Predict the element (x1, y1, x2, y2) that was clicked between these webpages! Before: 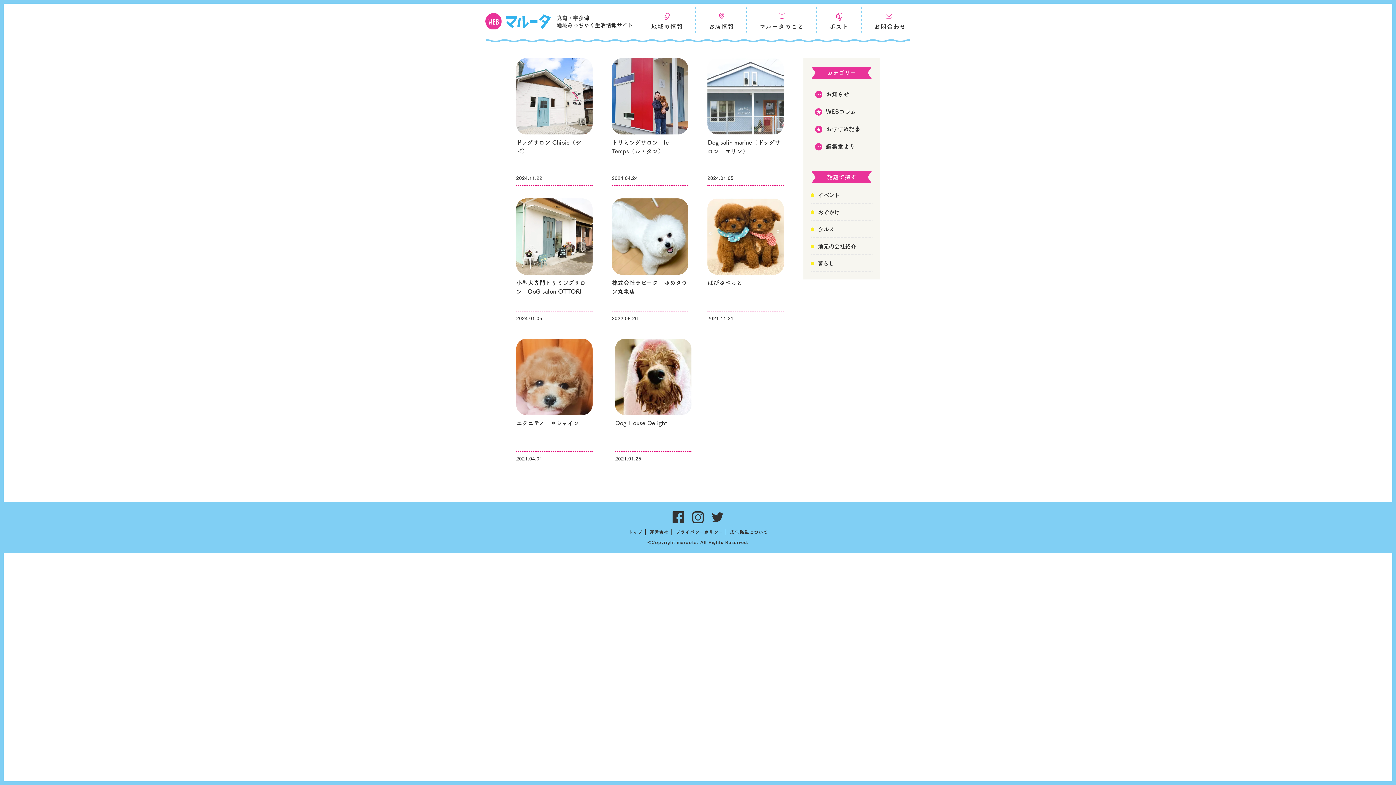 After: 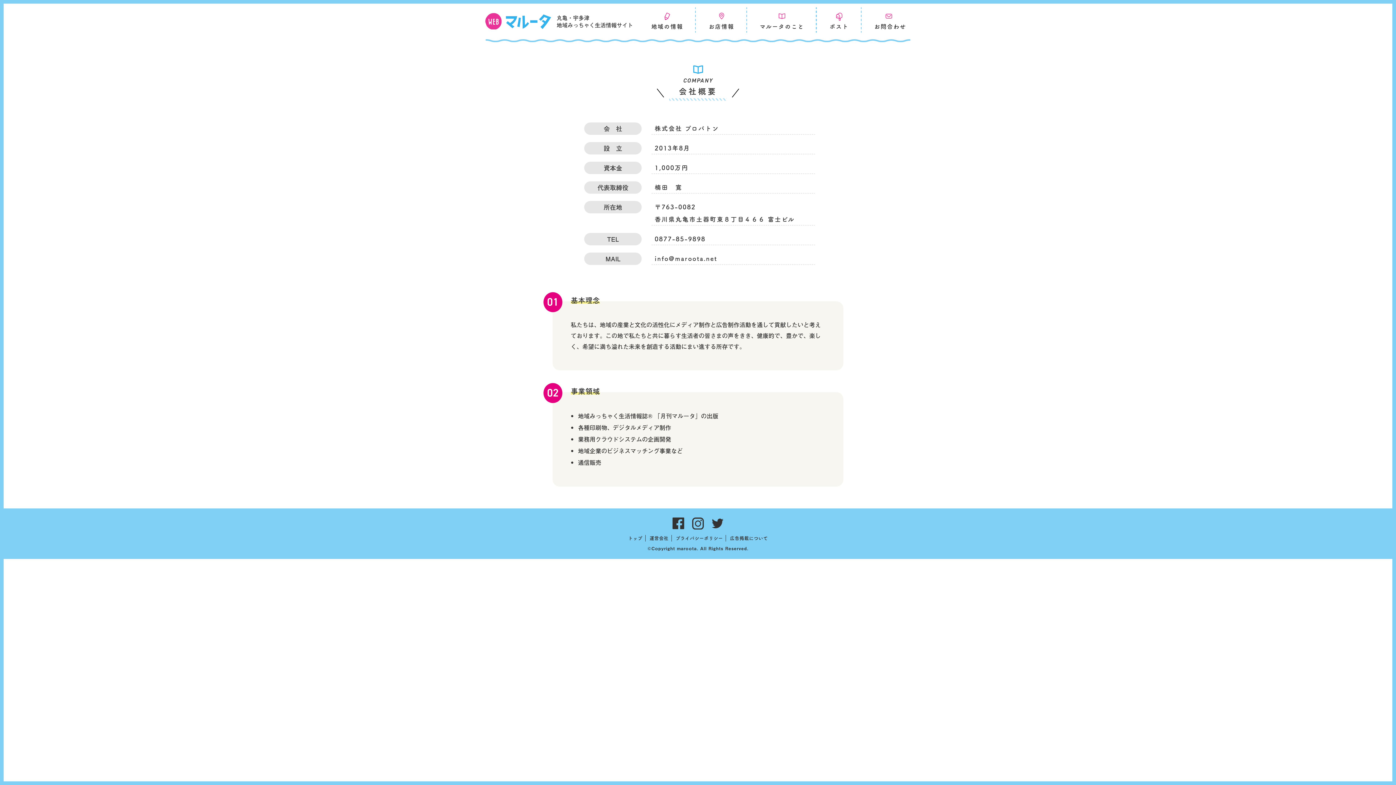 Action: label: 運営会社 bbox: (646, 530, 671, 534)